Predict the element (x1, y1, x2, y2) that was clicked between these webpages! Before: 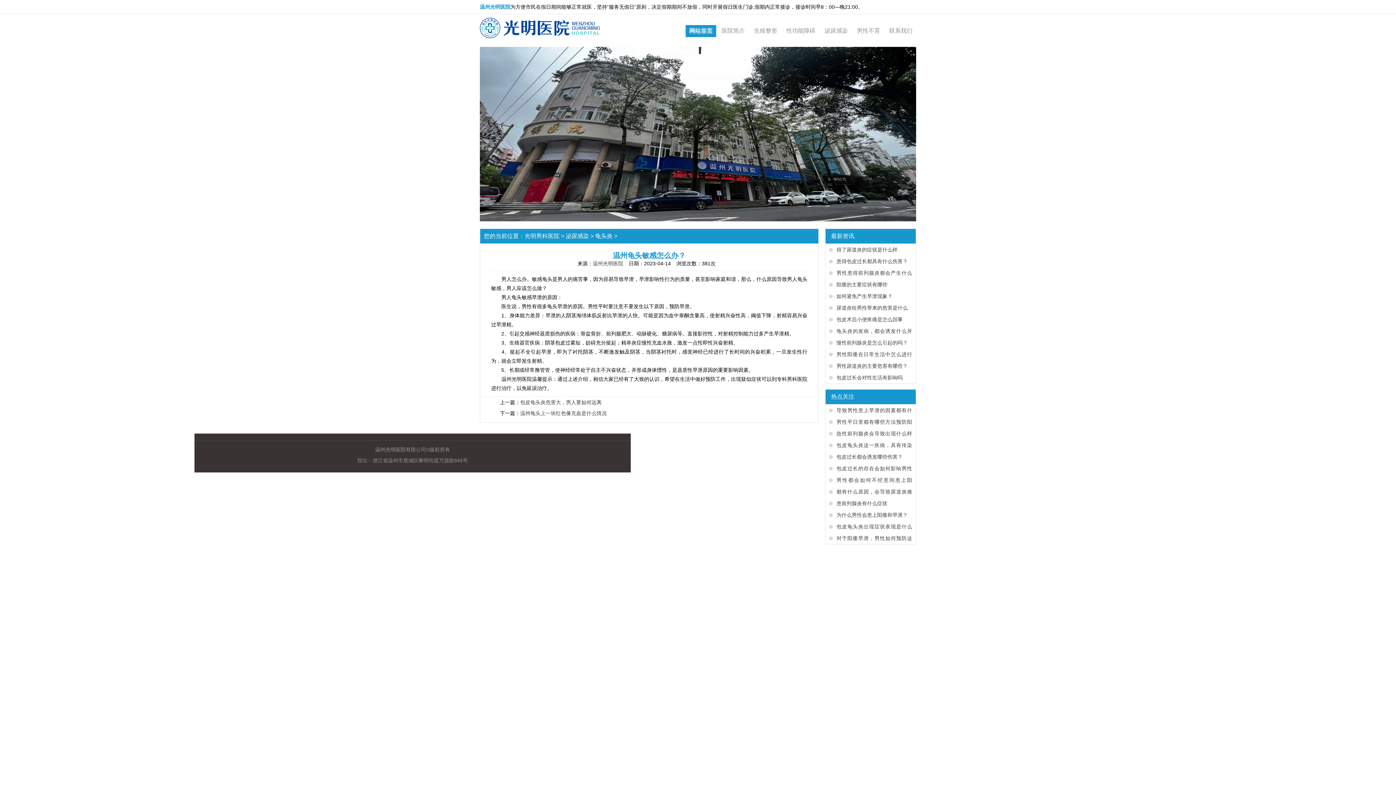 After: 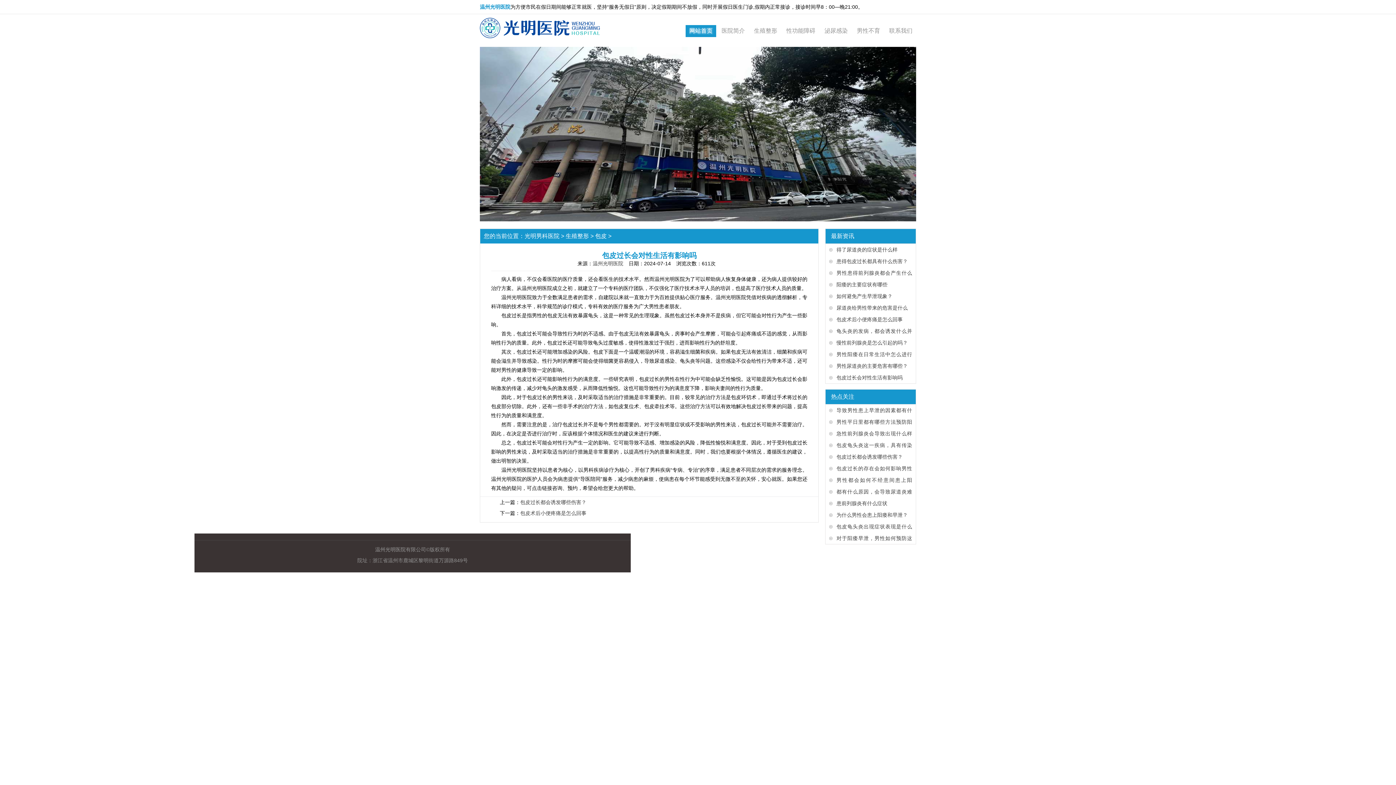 Action: bbox: (836, 374, 902, 380) label: 包皮过长会对性生活有影响吗